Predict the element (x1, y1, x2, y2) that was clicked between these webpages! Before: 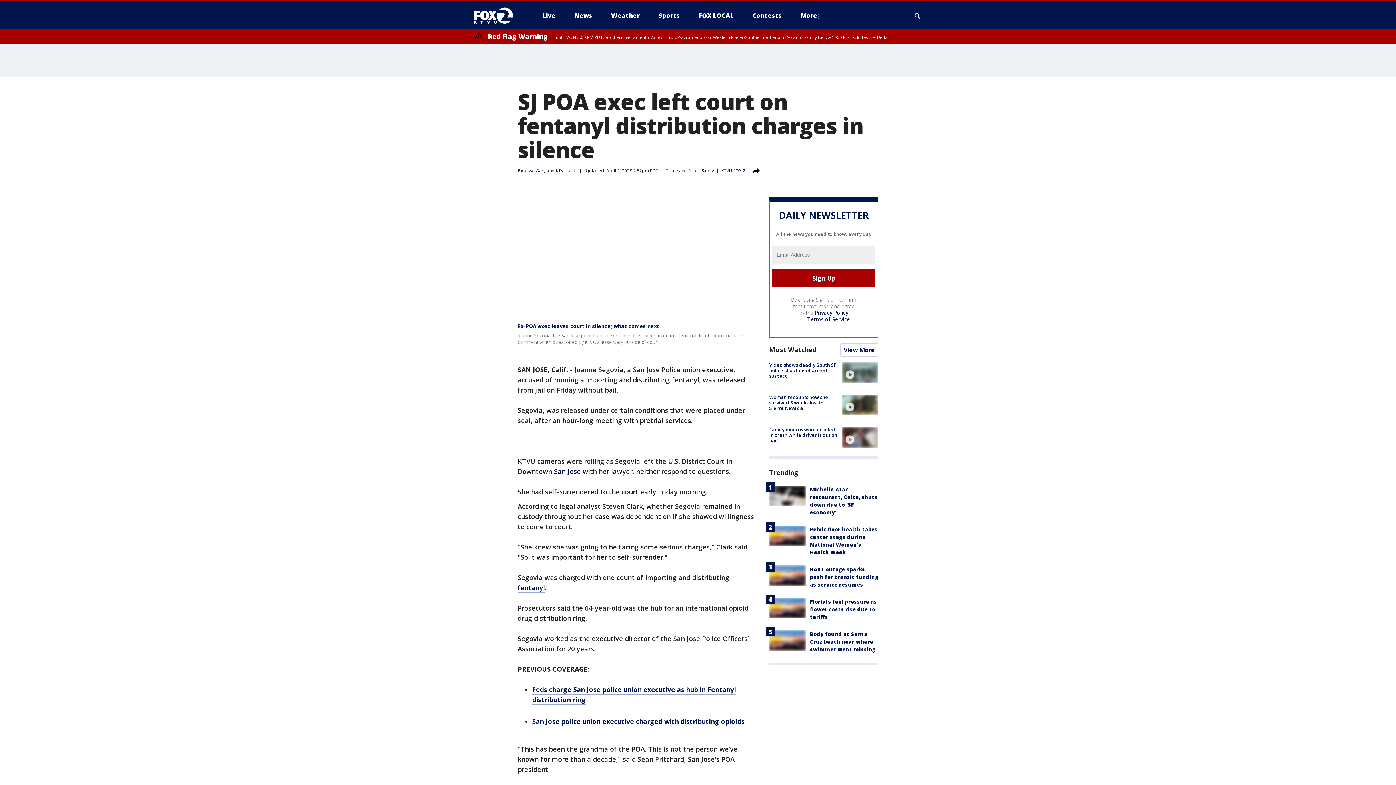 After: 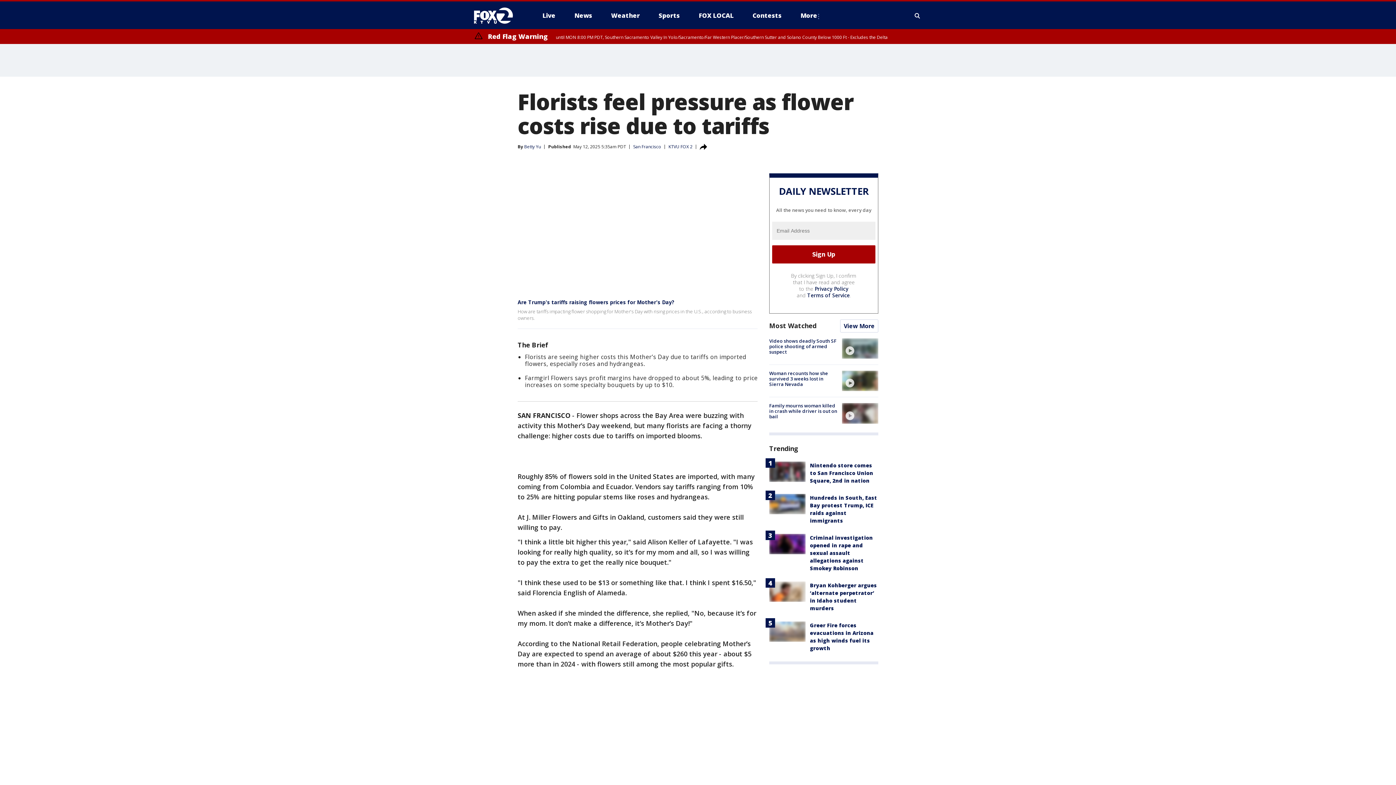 Action: label: Florists feel pressure as flower costs rise due to tariffs bbox: (810, 598, 877, 620)